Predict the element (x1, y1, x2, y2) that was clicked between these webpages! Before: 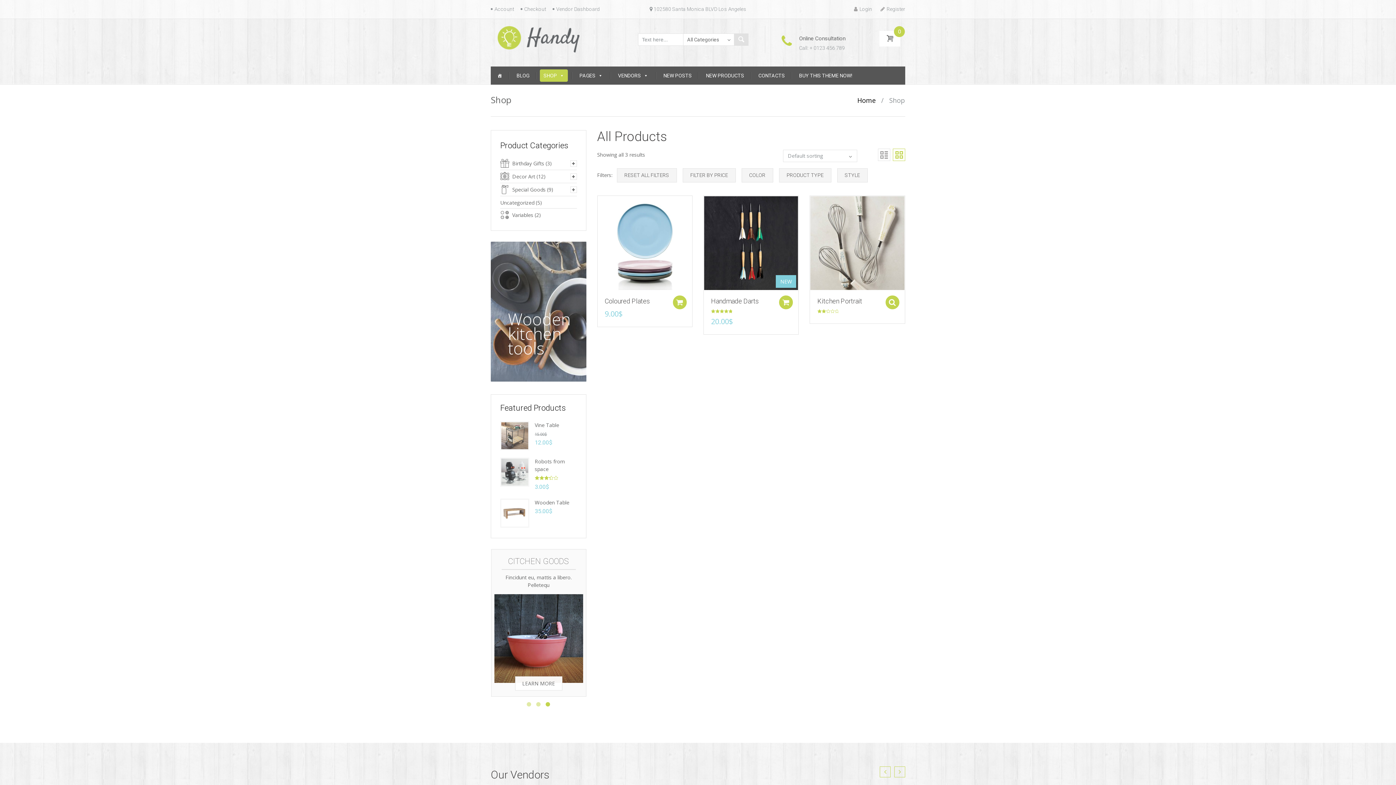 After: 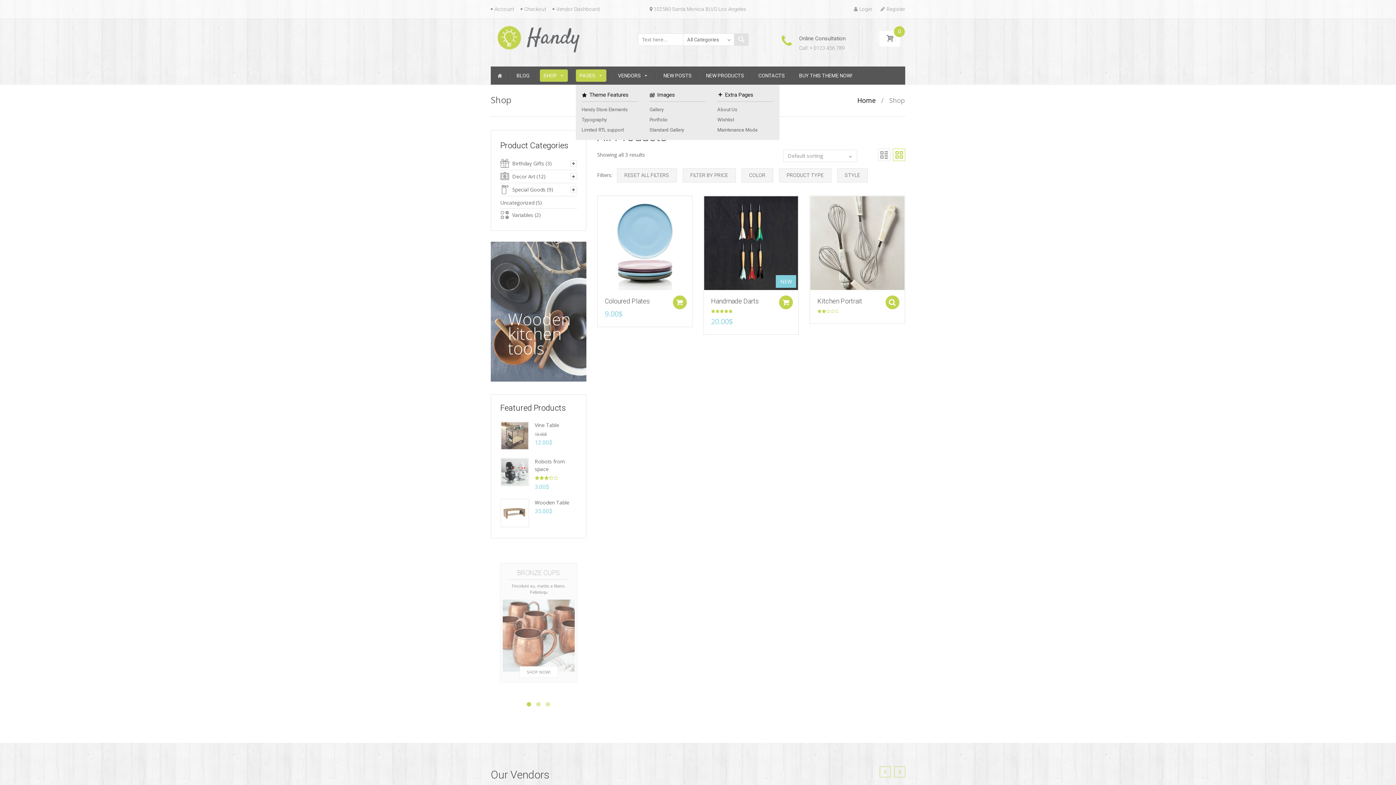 Action: label: PAGES bbox: (576, 69, 606, 81)